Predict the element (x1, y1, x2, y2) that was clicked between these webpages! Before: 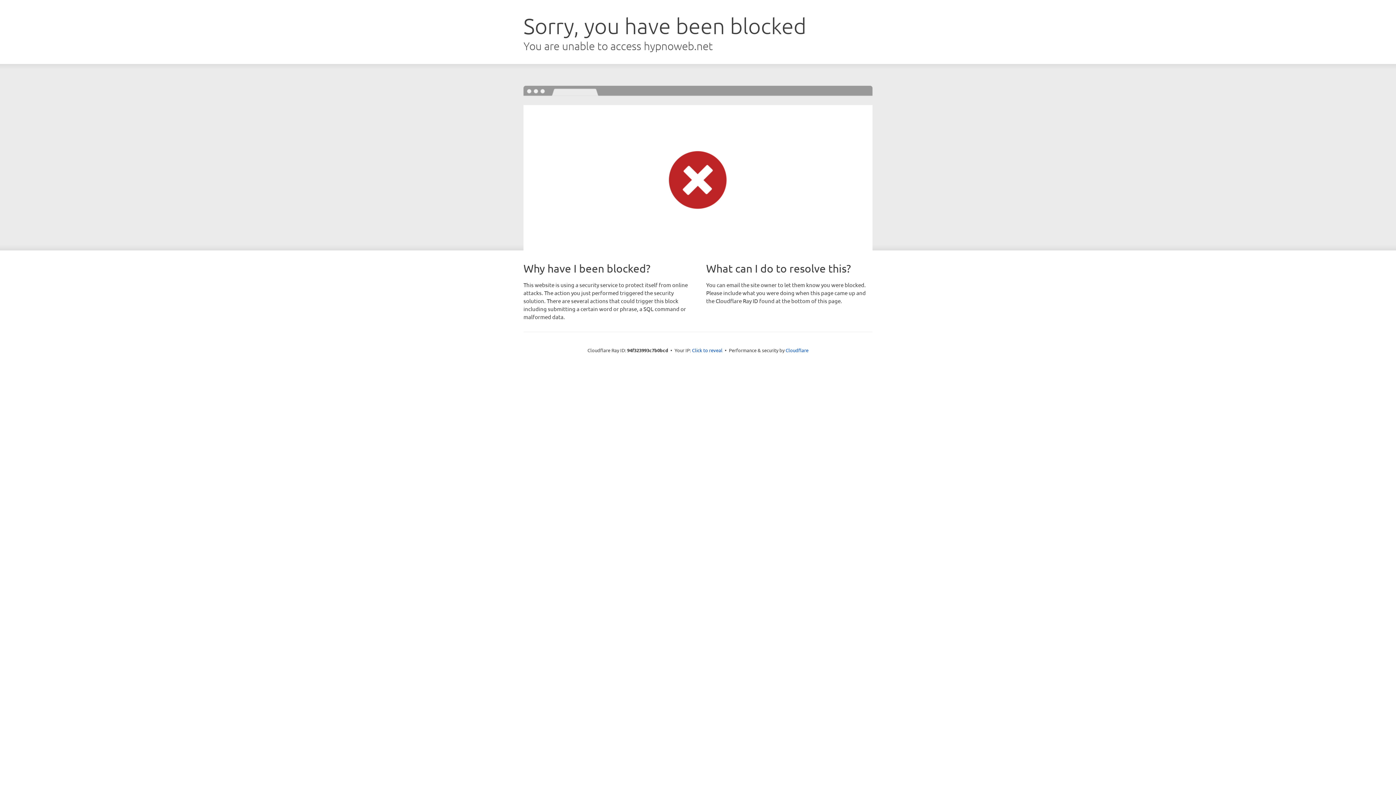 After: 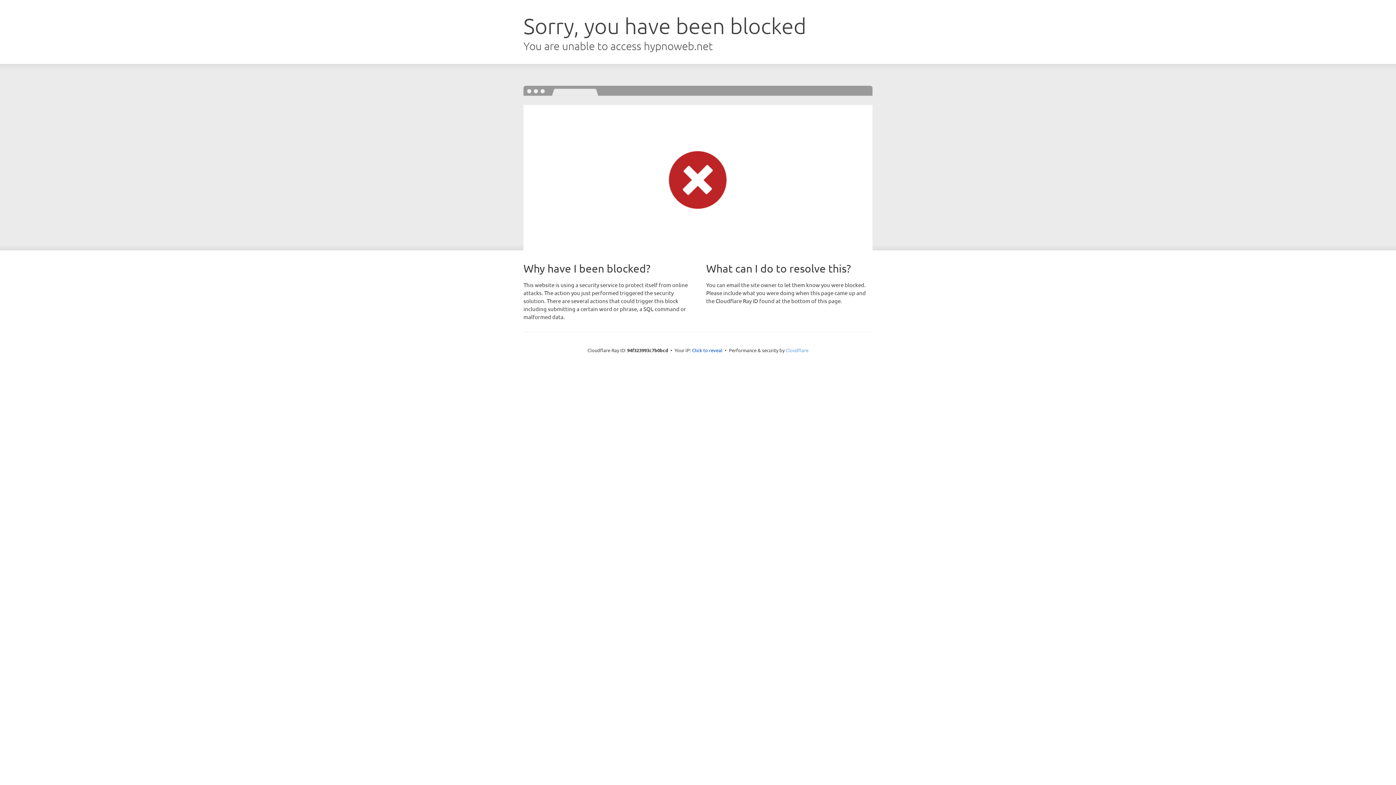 Action: bbox: (785, 347, 808, 353) label: Cloudflare